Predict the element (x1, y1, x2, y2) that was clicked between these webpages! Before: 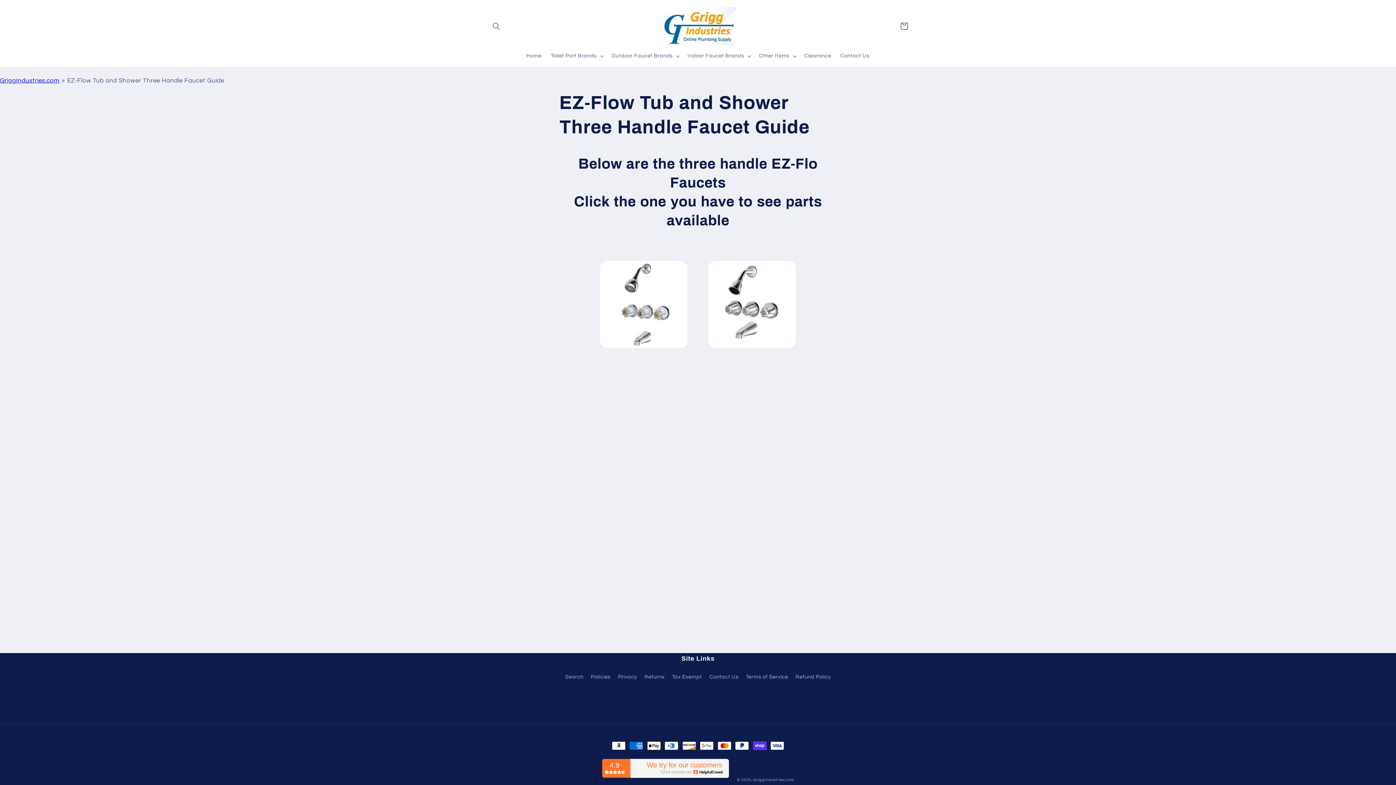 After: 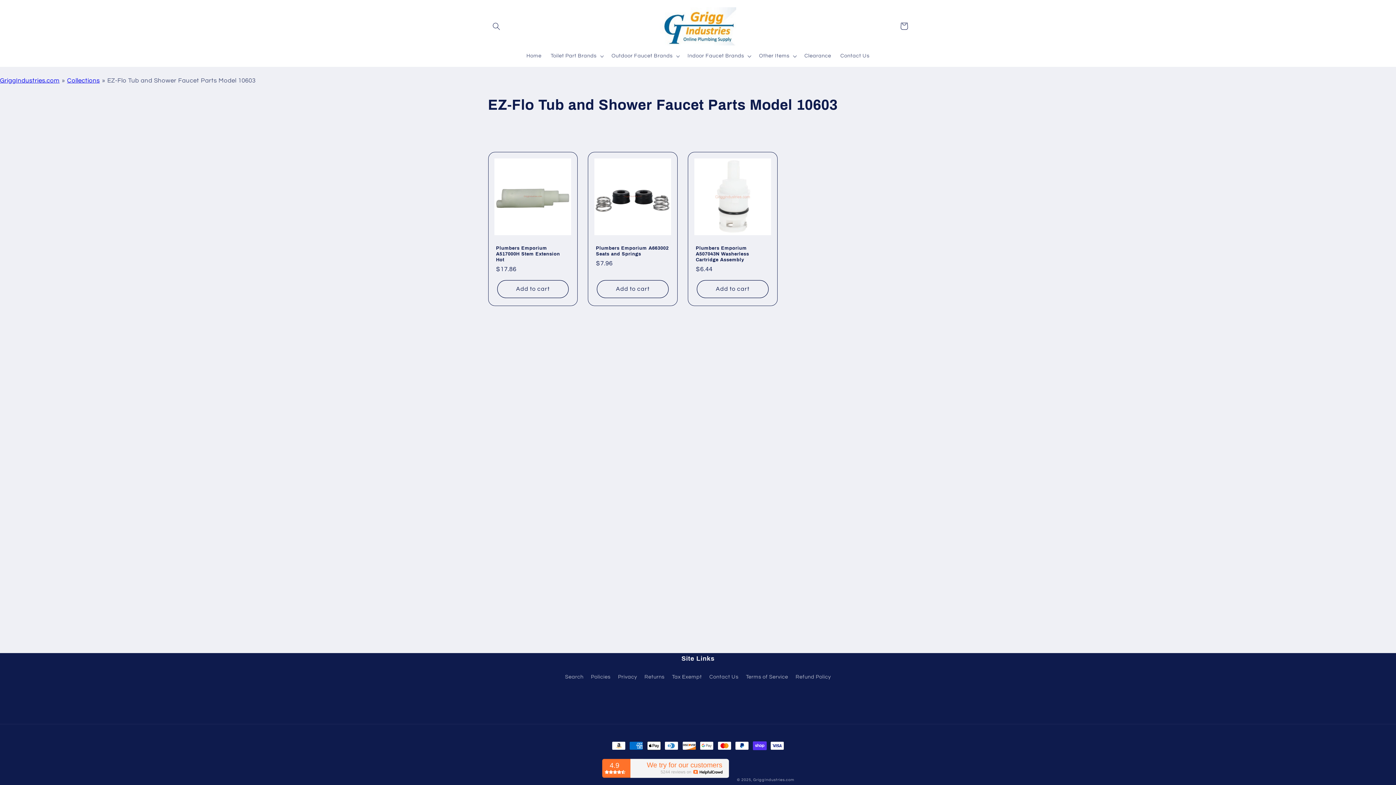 Action: bbox: (708, 337, 795, 352)